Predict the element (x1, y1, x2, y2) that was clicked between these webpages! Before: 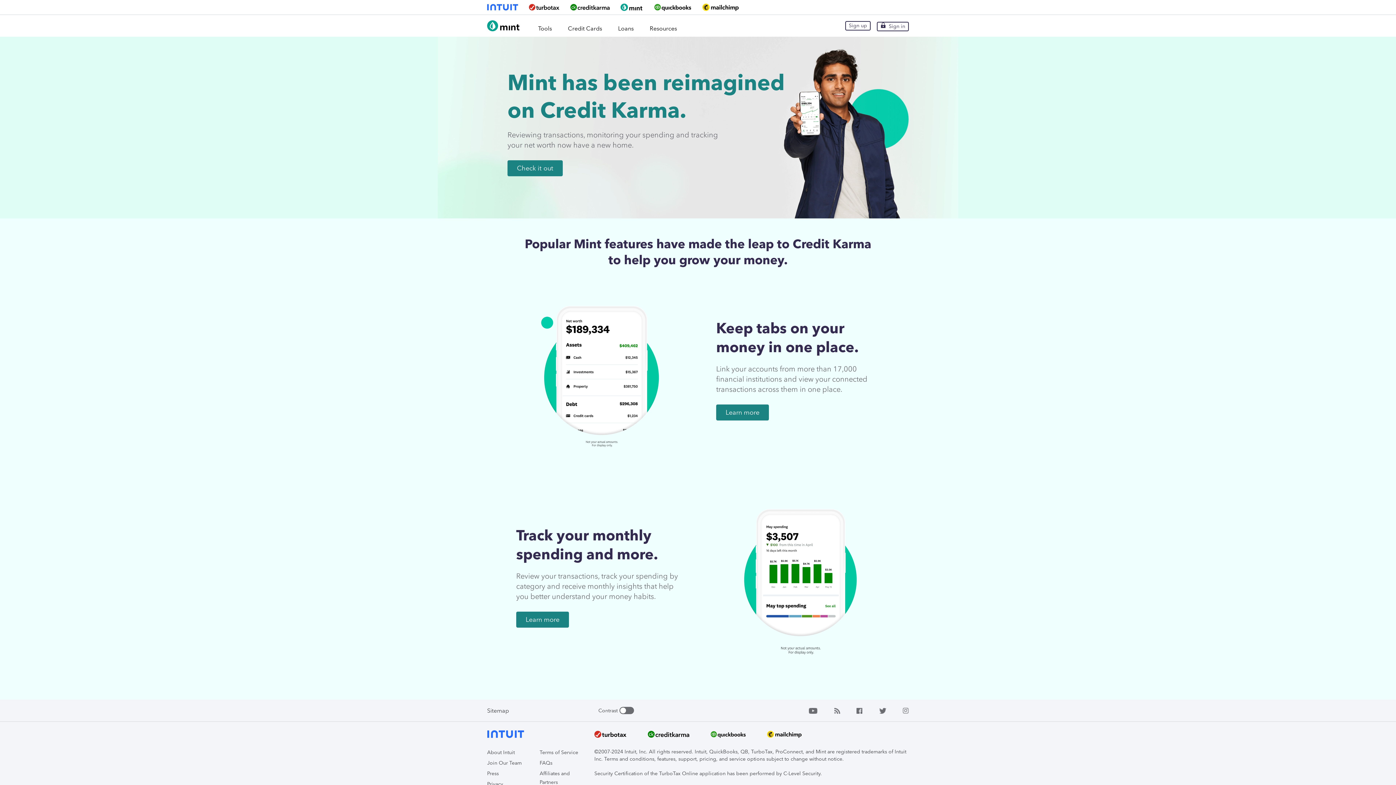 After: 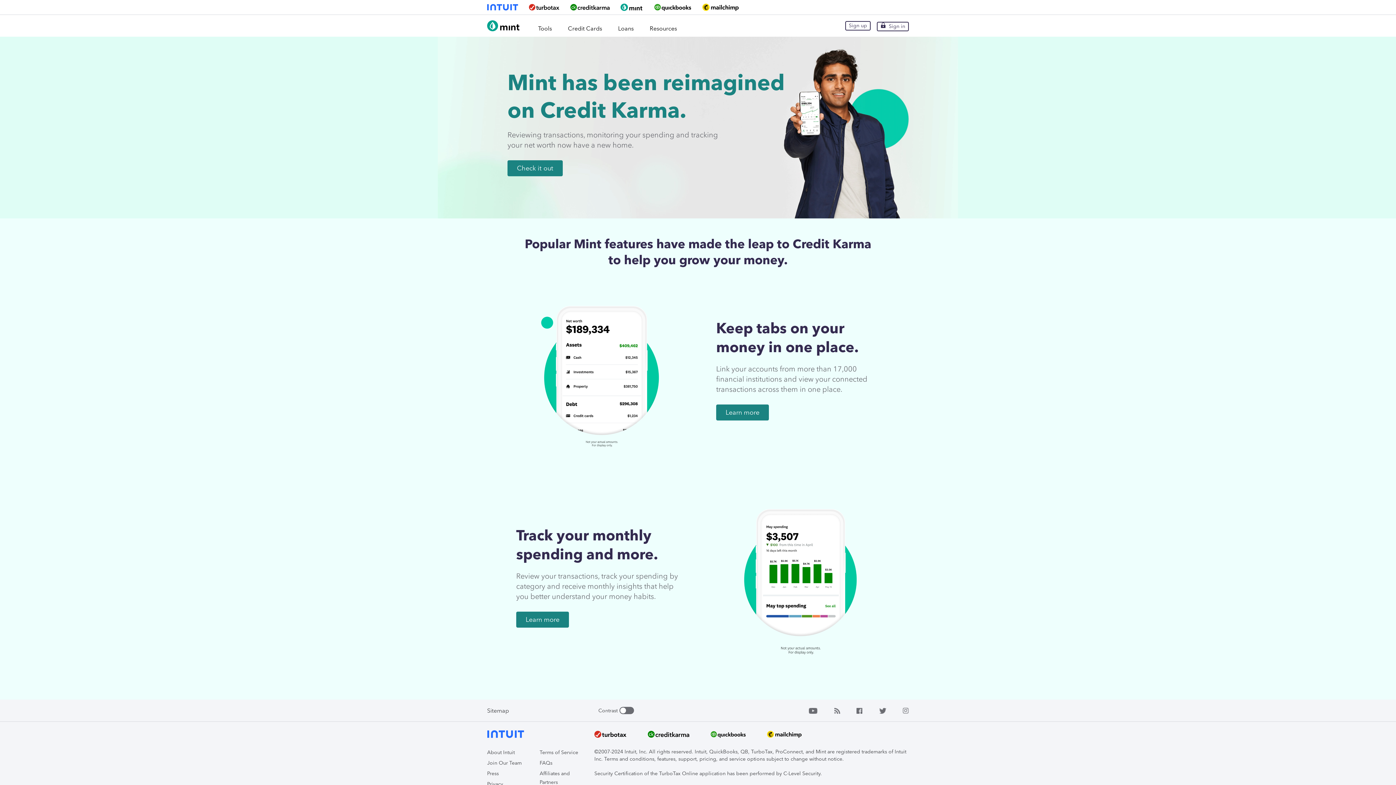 Action: bbox: (856, 707, 862, 714)